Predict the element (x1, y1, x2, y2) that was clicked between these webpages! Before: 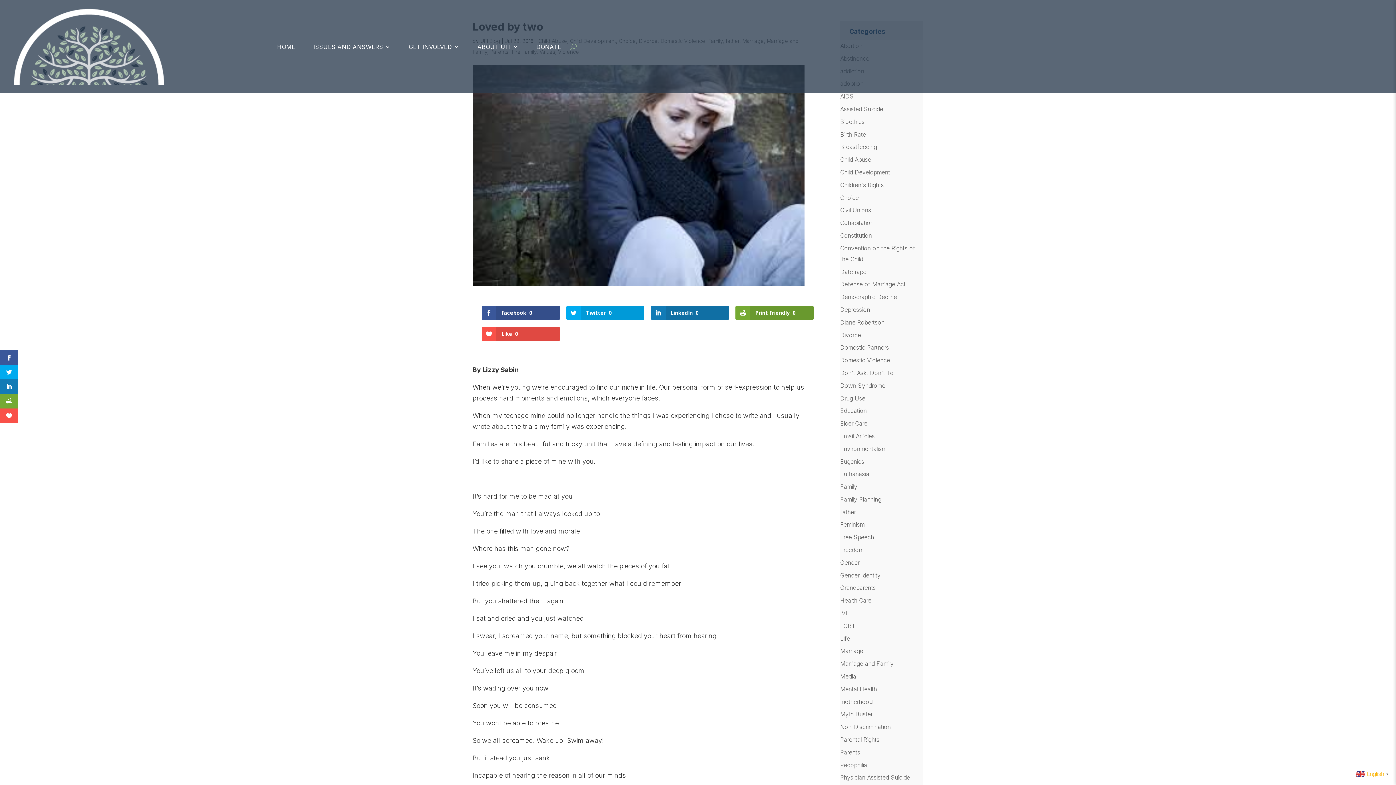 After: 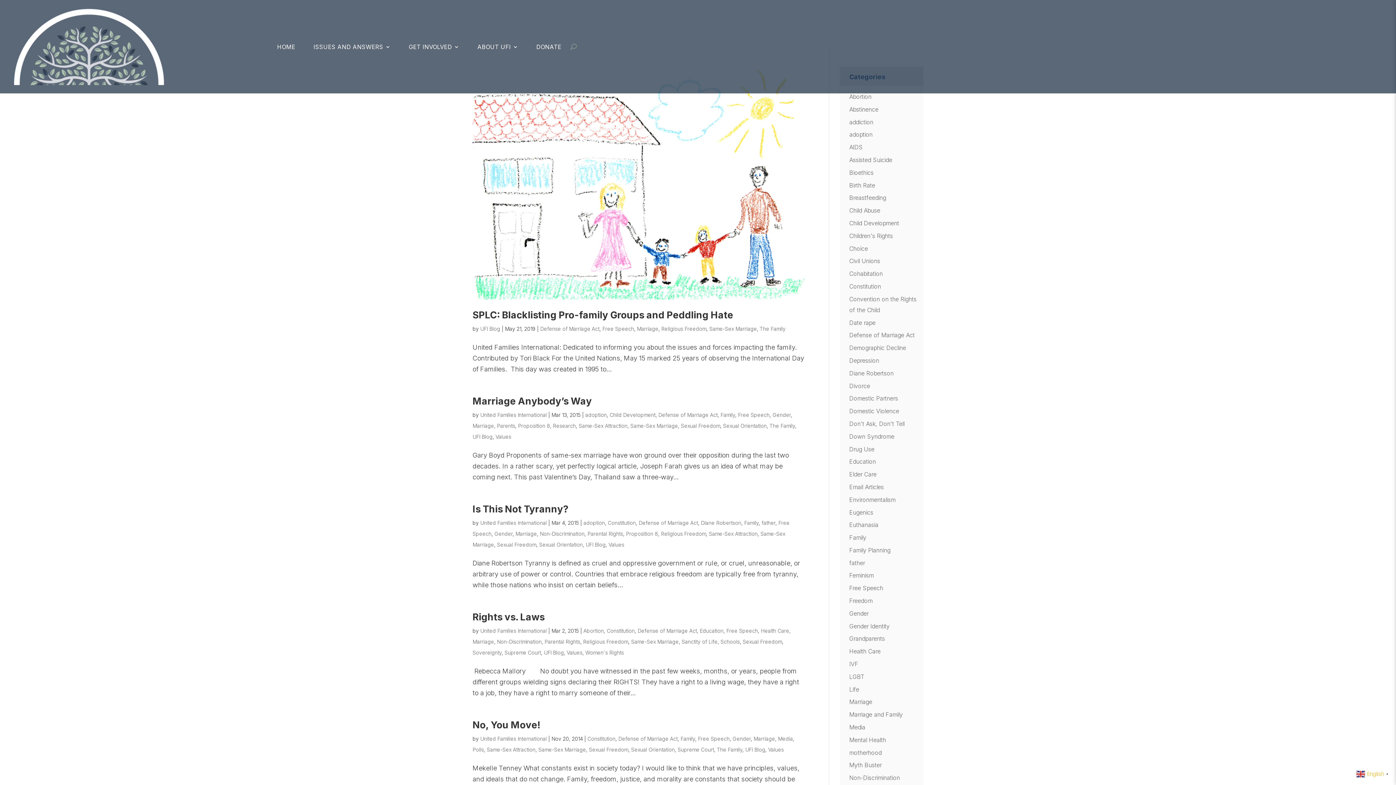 Action: label: Defense of Marriage Act bbox: (840, 280, 905, 288)